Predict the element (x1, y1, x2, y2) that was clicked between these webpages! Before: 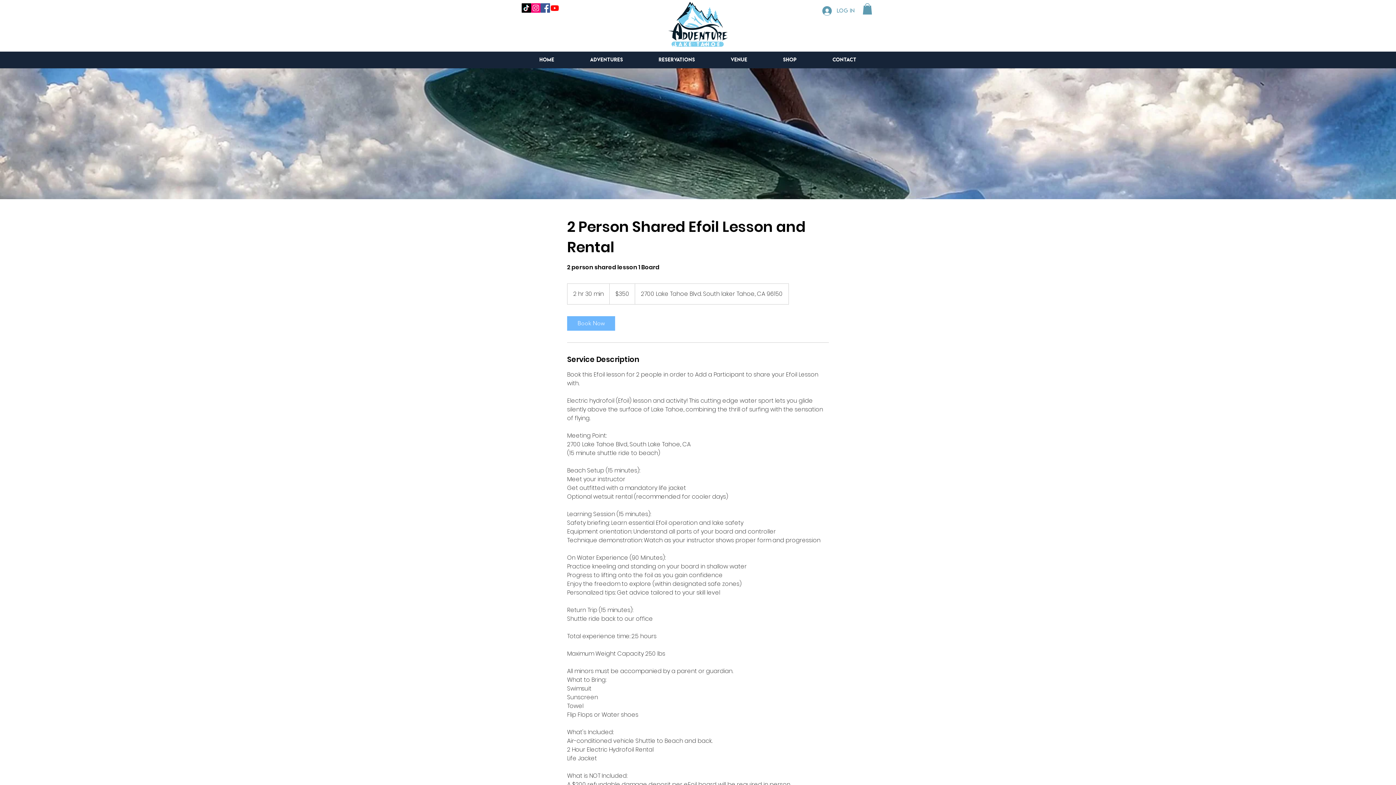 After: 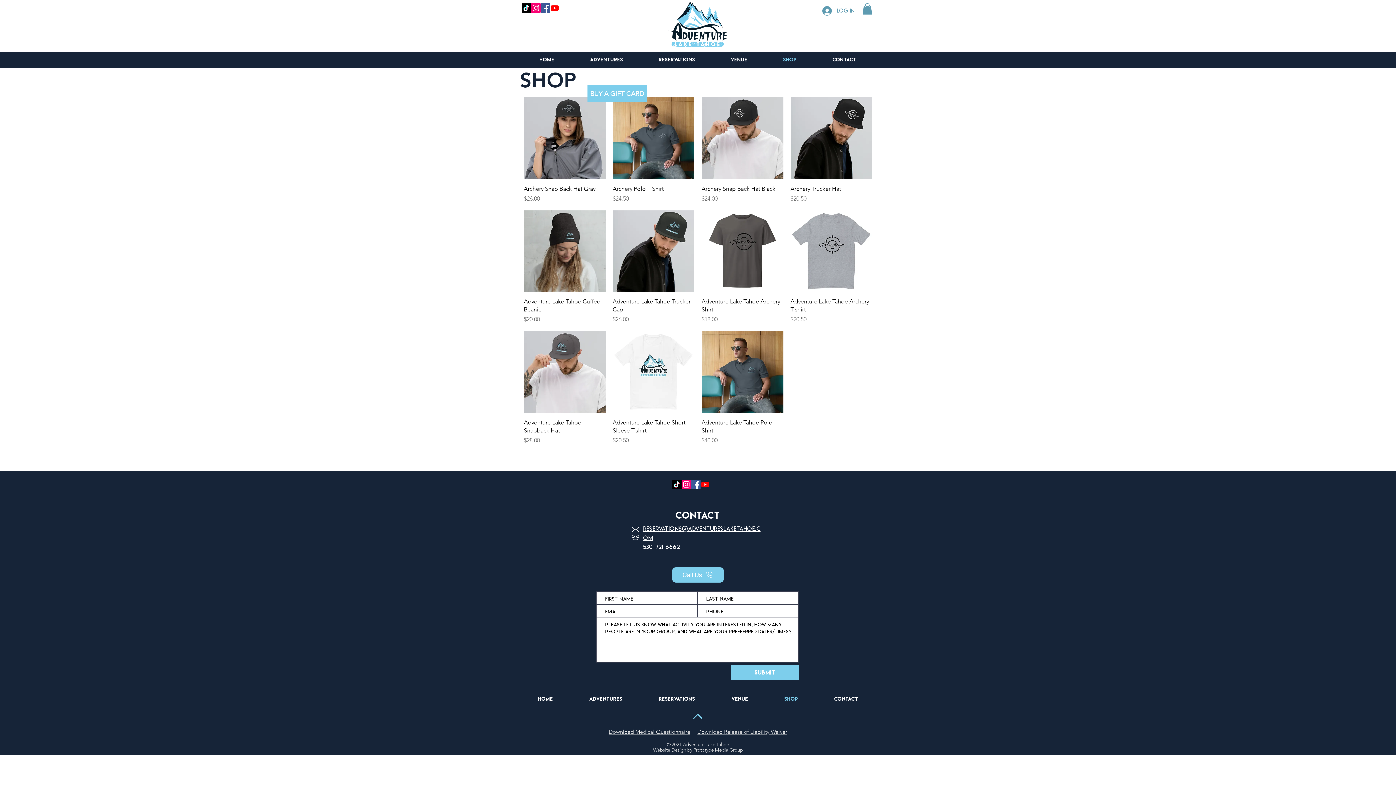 Action: bbox: (765, 53, 814, 66) label: SHOP